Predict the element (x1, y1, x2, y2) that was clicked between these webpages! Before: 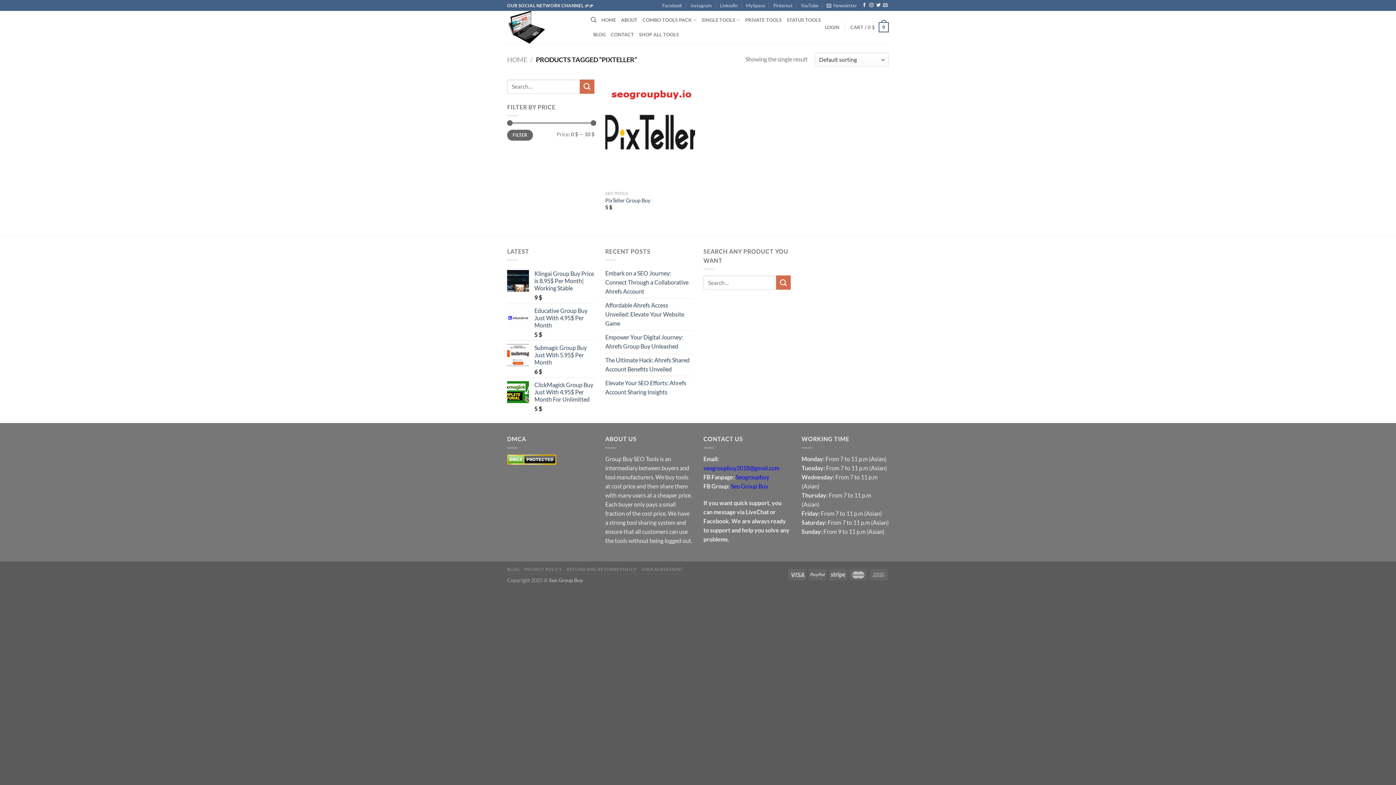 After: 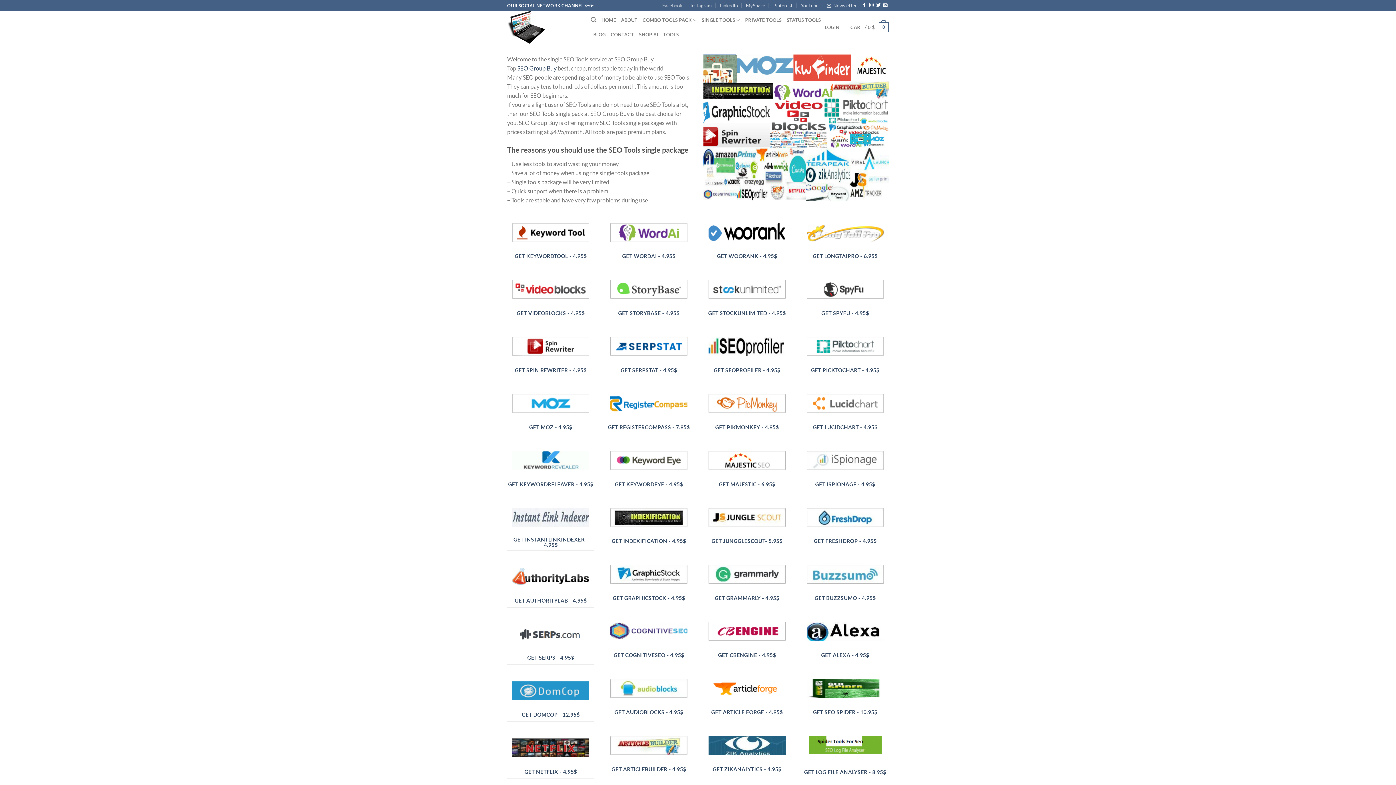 Action: label: SINGLE TOOLS bbox: (701, 12, 740, 27)